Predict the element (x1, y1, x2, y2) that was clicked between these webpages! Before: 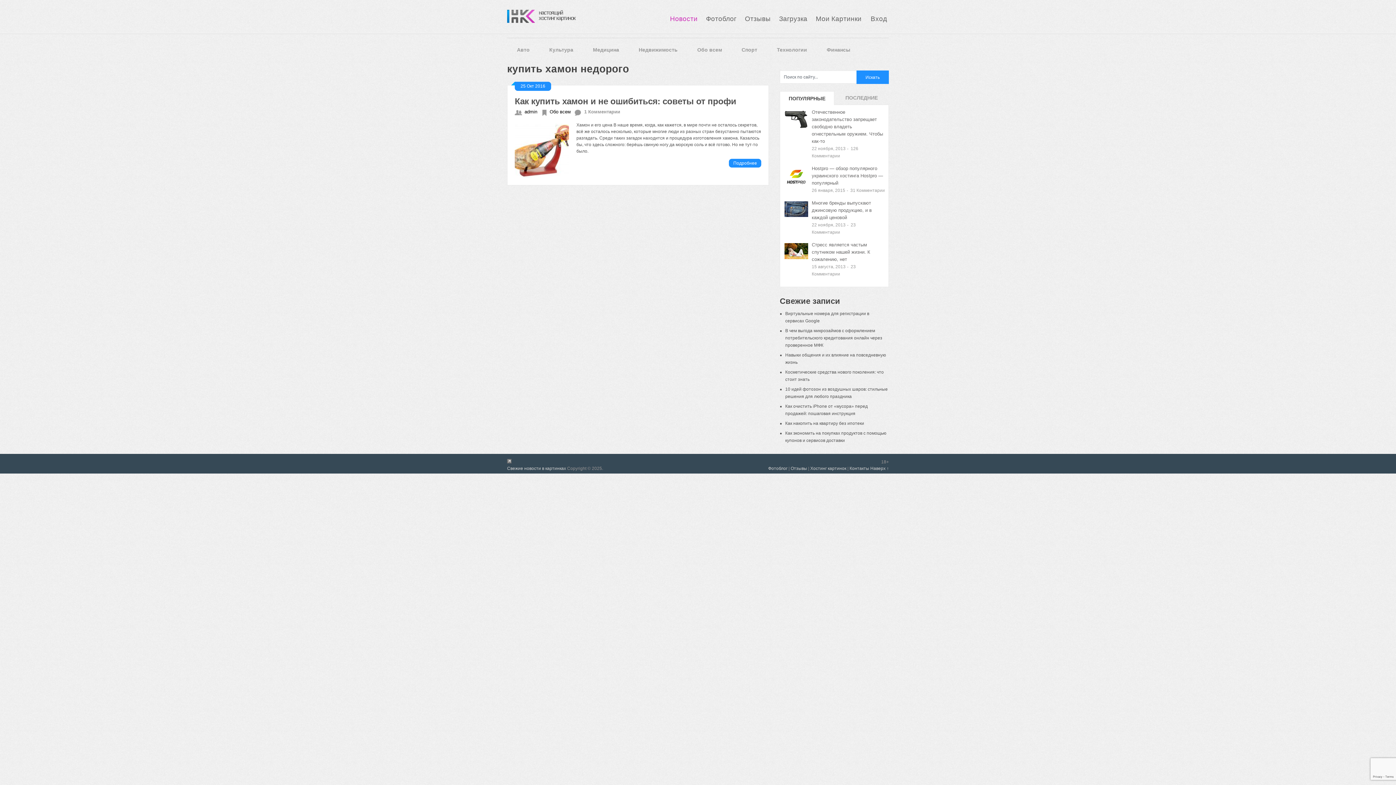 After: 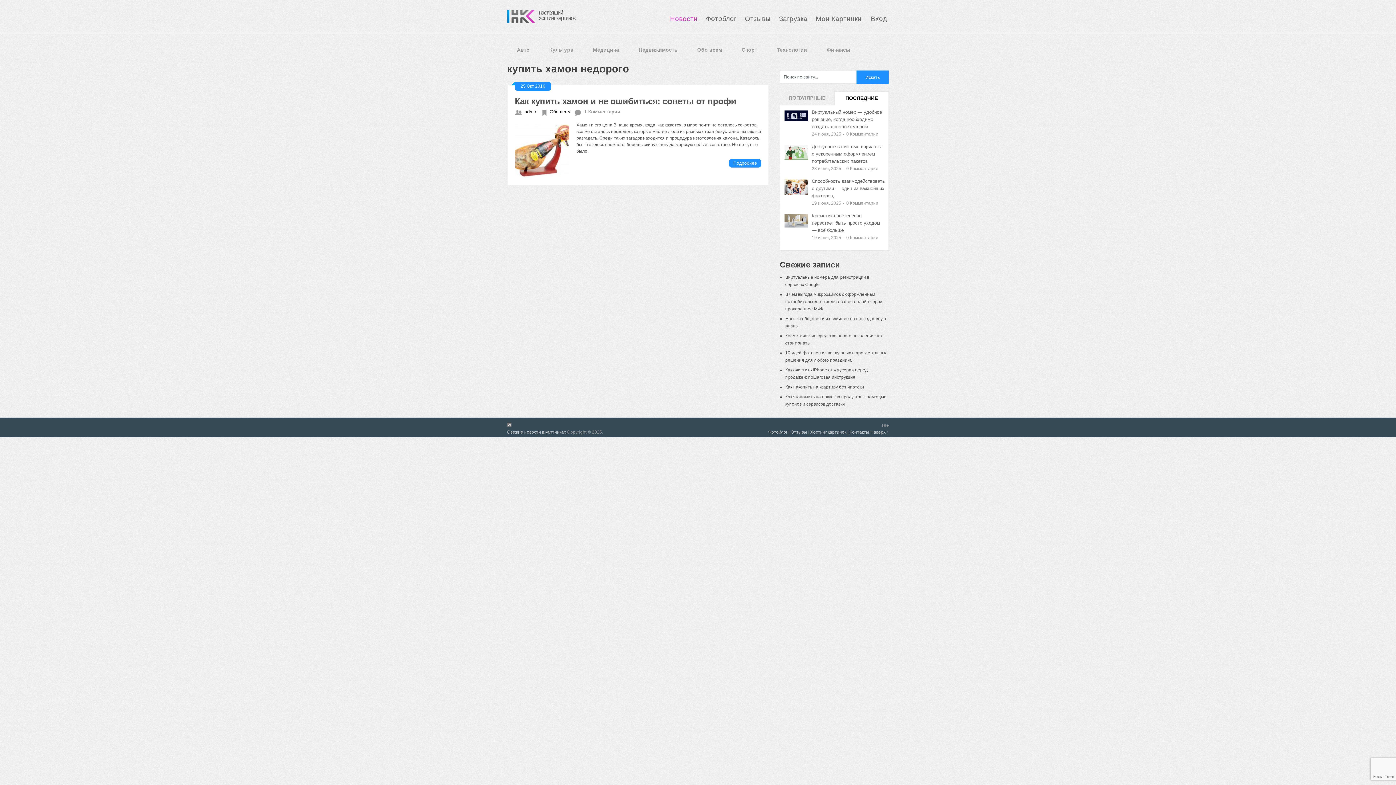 Action: label: ПОСЛЕДНИЕ ЗАПИСИ bbox: (834, 91, 889, 105)